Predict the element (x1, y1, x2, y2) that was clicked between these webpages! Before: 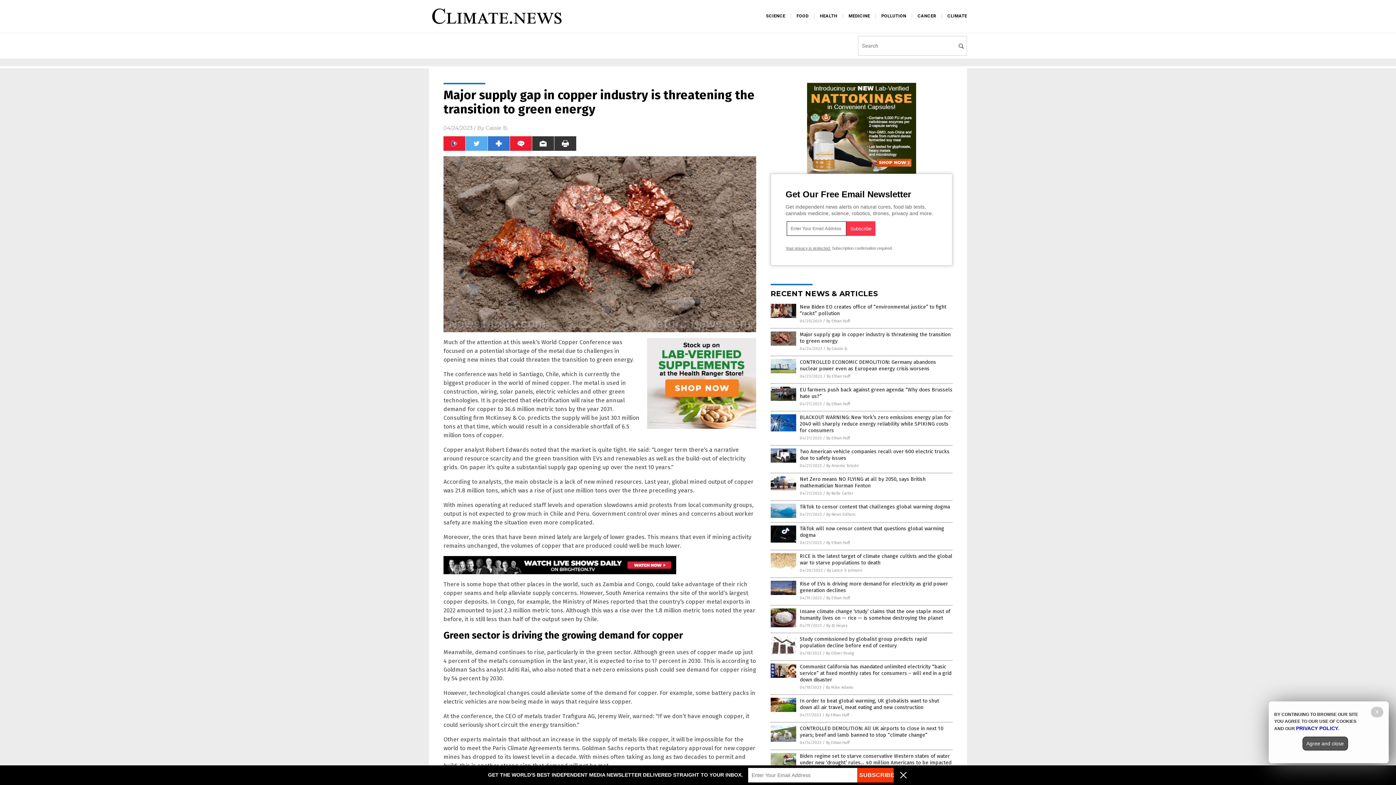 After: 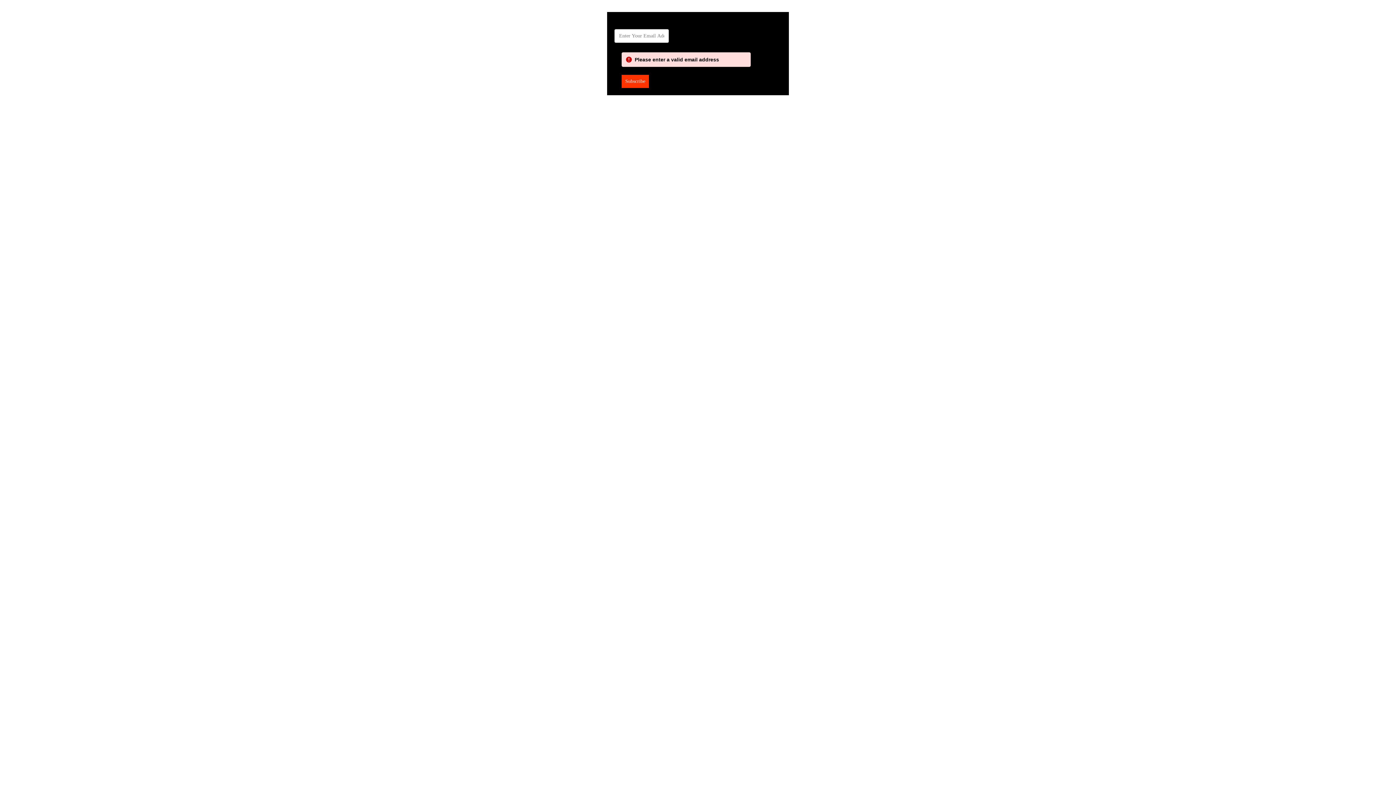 Action: bbox: (857, 768, 893, 782) label: SUBSCRIBE